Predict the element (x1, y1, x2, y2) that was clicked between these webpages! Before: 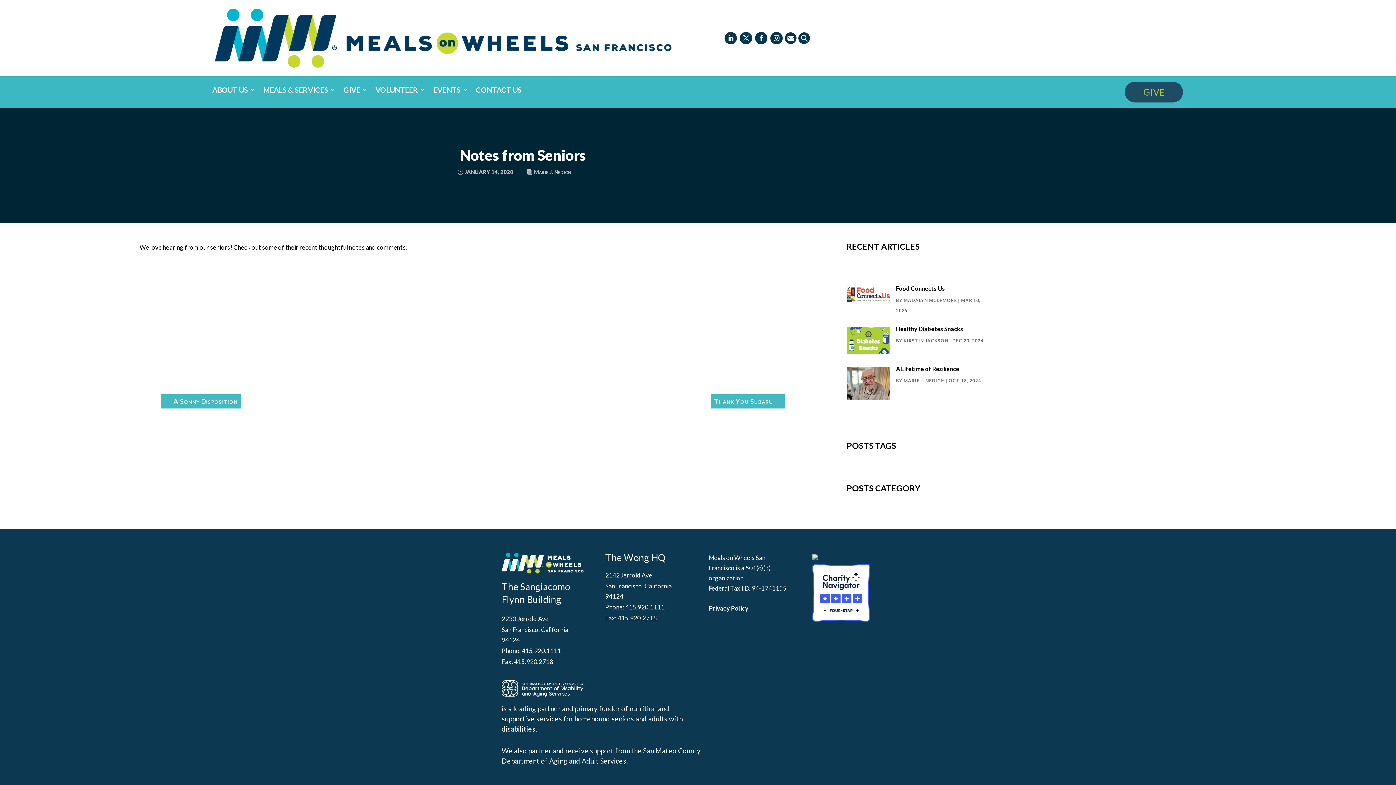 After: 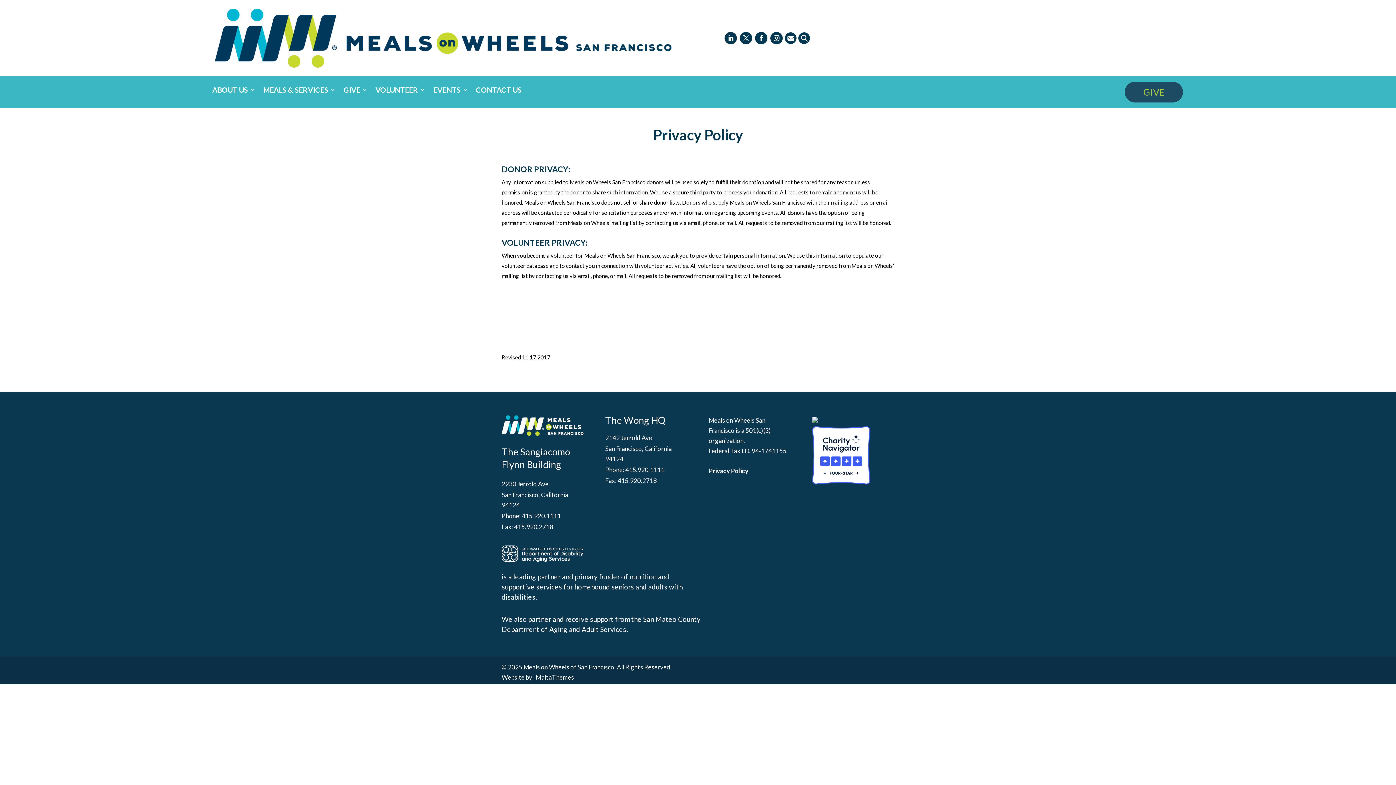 Action: bbox: (708, 604, 748, 612) label: Privacy Policy